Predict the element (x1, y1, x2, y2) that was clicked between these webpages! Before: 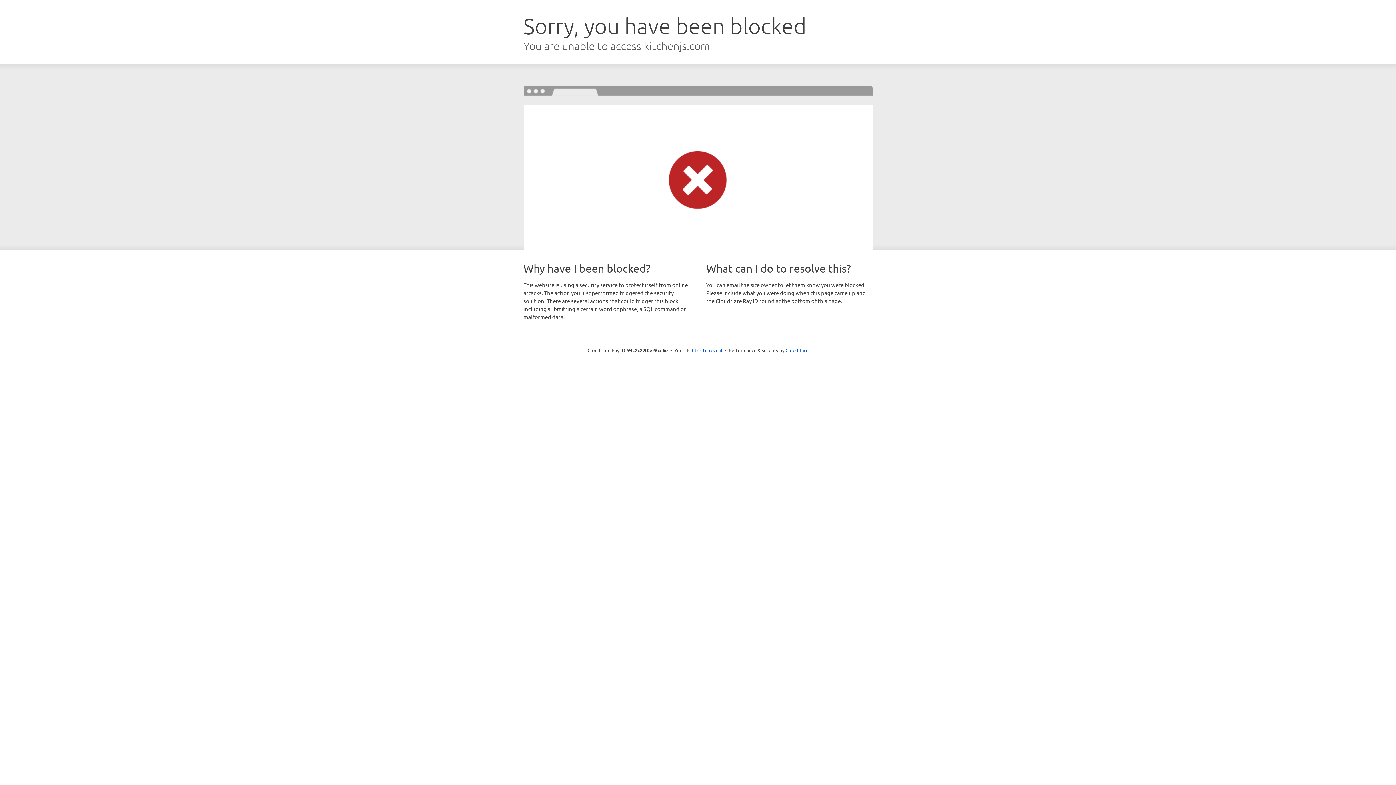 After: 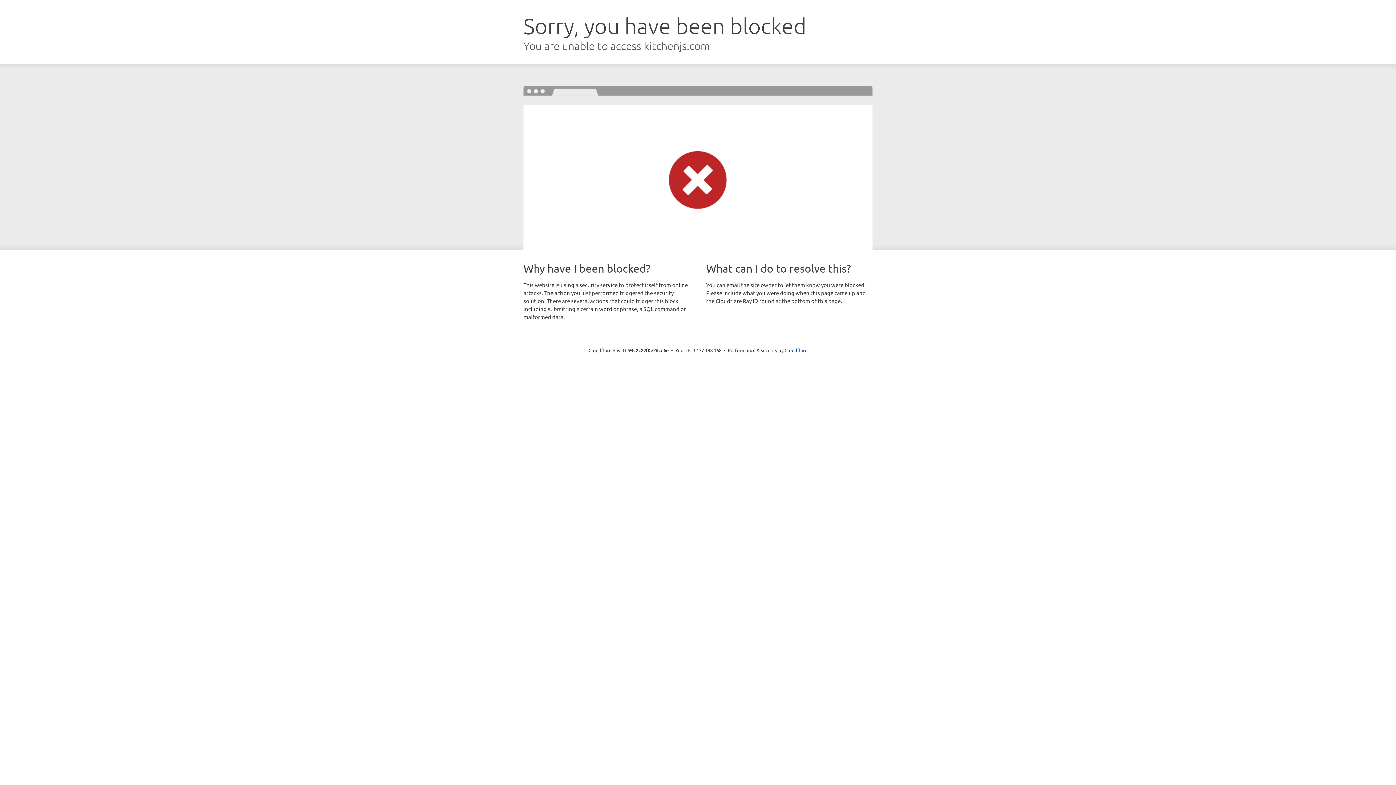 Action: label: Click to reveal bbox: (692, 346, 722, 353)